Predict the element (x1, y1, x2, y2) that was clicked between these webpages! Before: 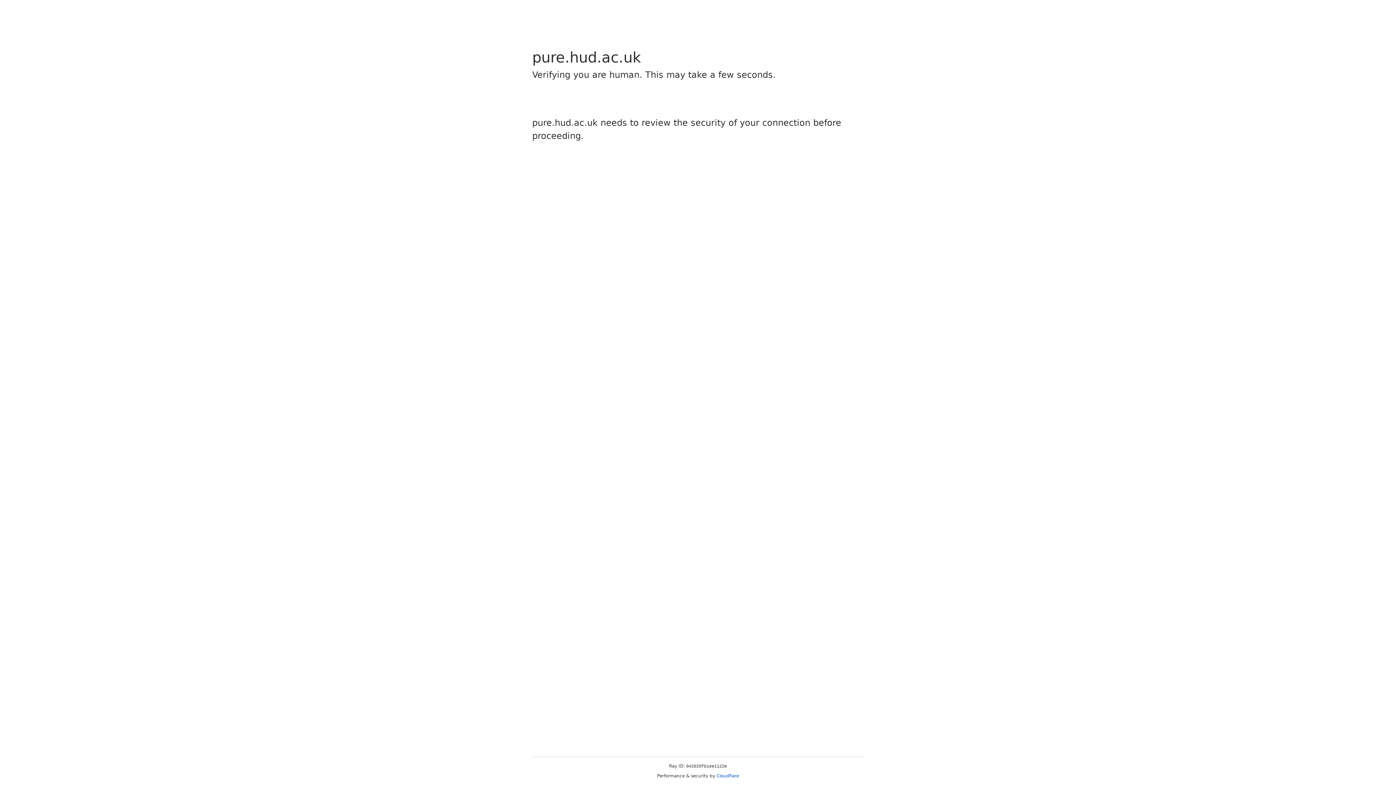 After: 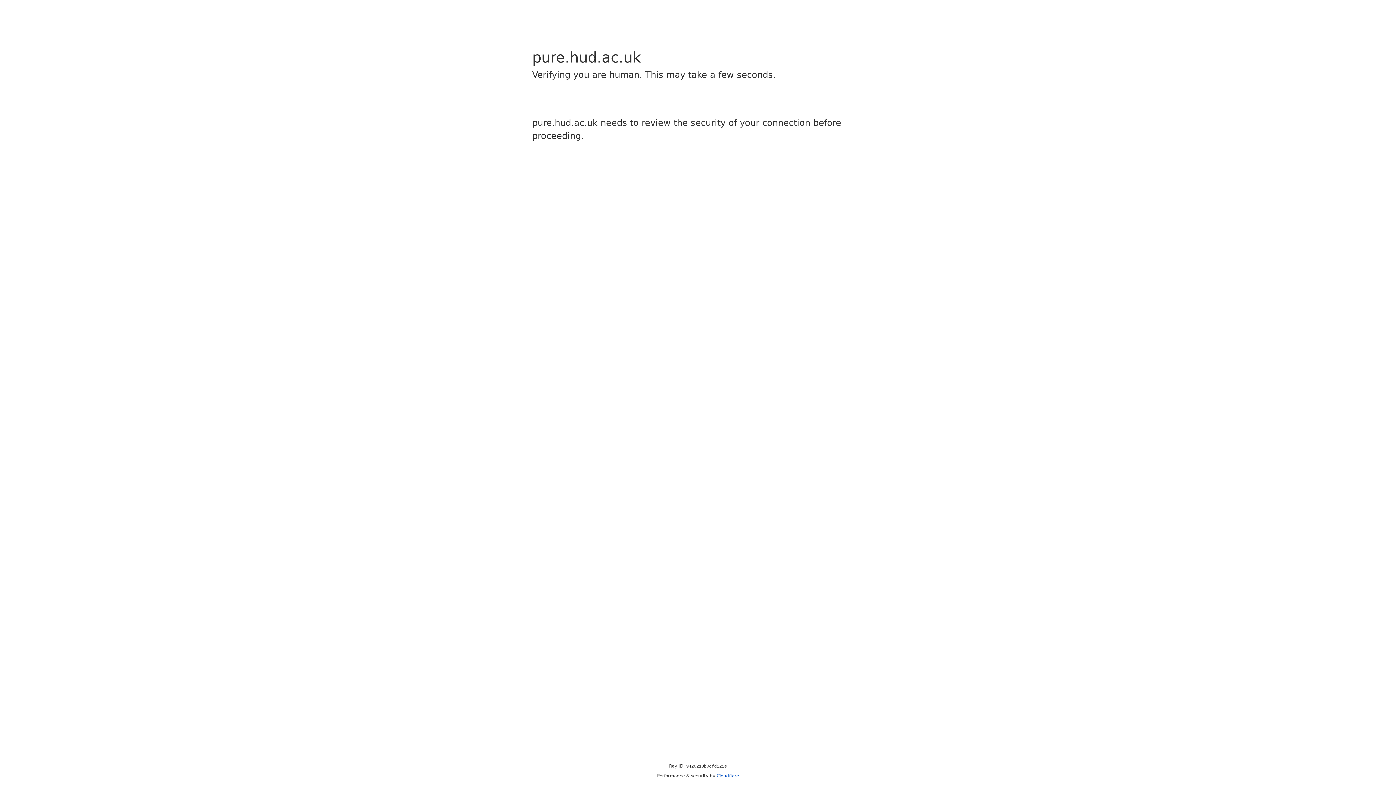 Action: label: Cloudflare bbox: (716, 773, 739, 778)